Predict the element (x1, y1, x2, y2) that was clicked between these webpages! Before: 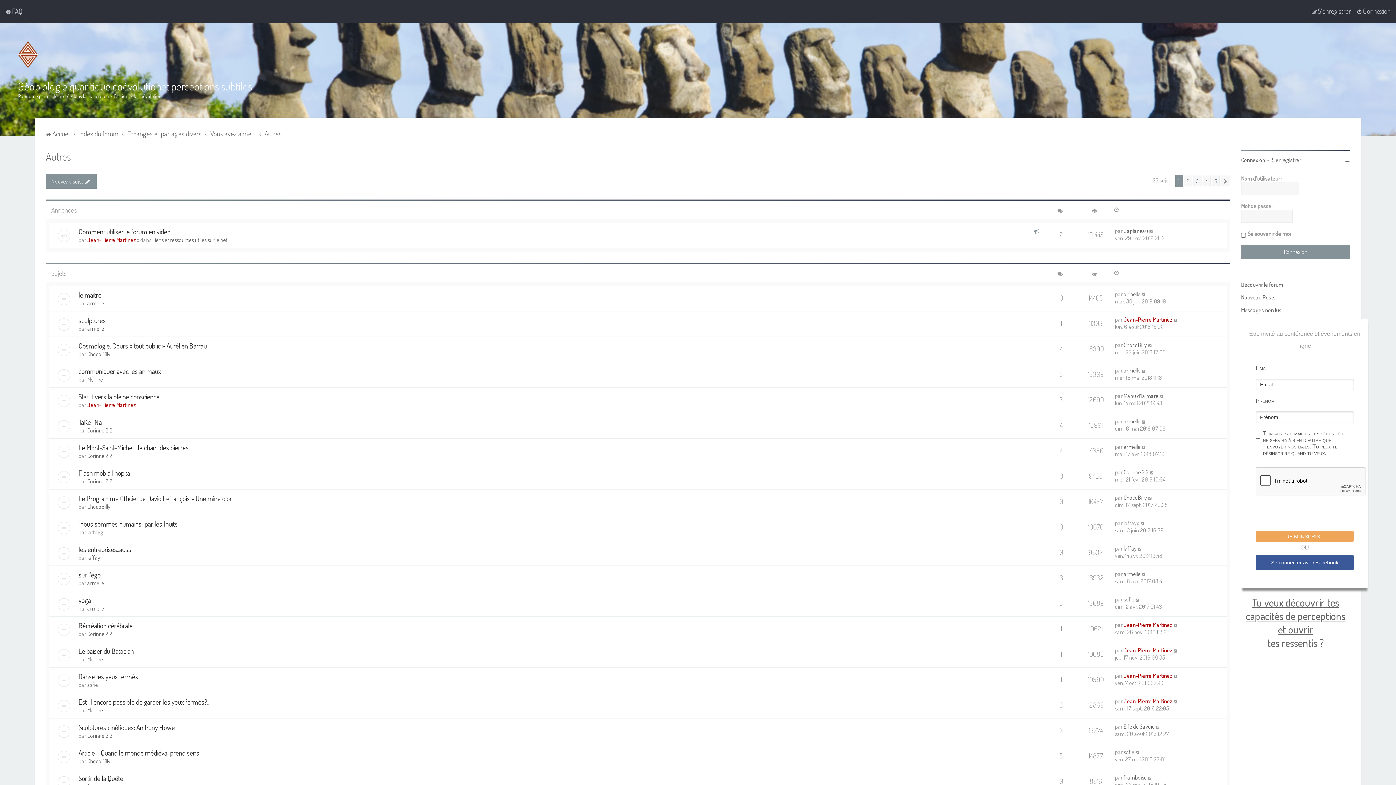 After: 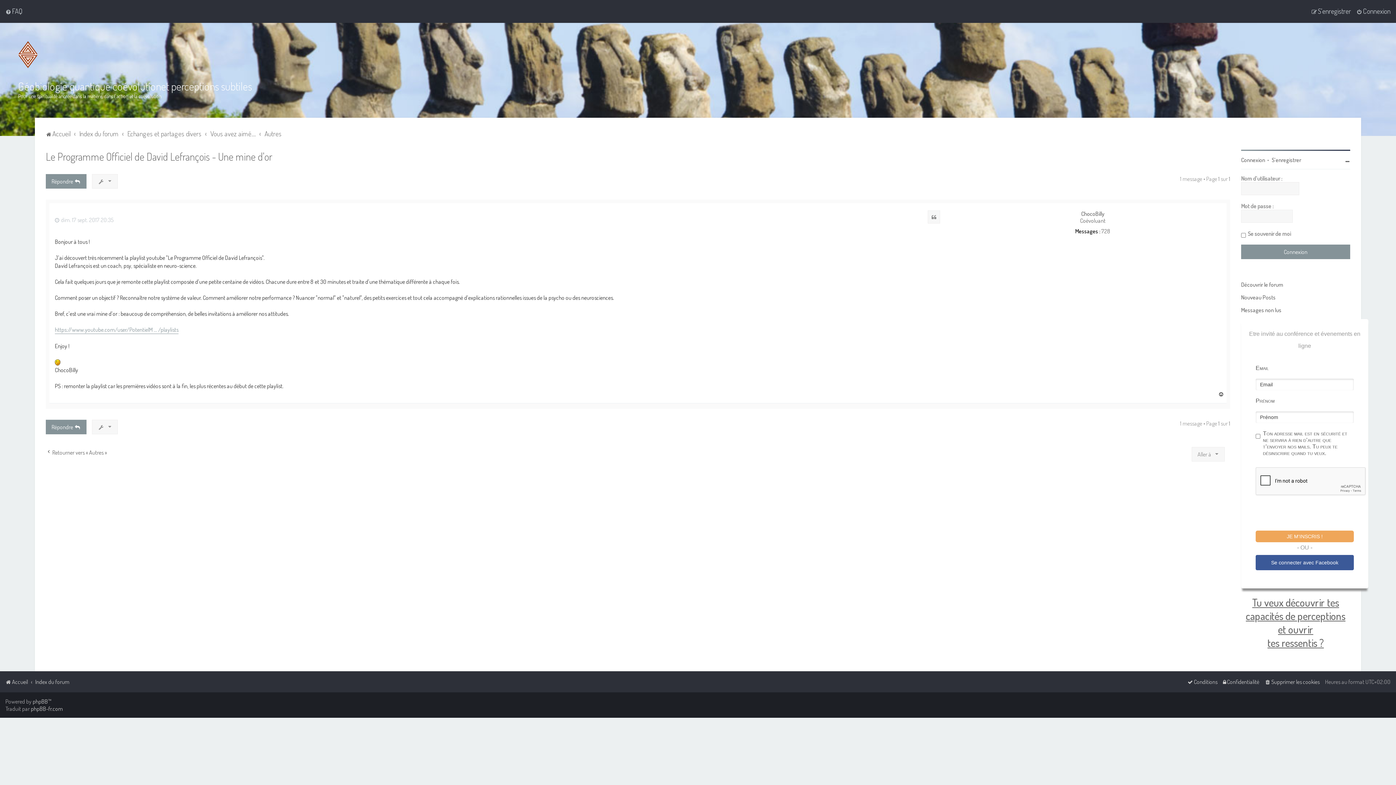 Action: label: Le Programme Officiel de David Lefrançois - Une mine d'or bbox: (78, 494, 232, 503)